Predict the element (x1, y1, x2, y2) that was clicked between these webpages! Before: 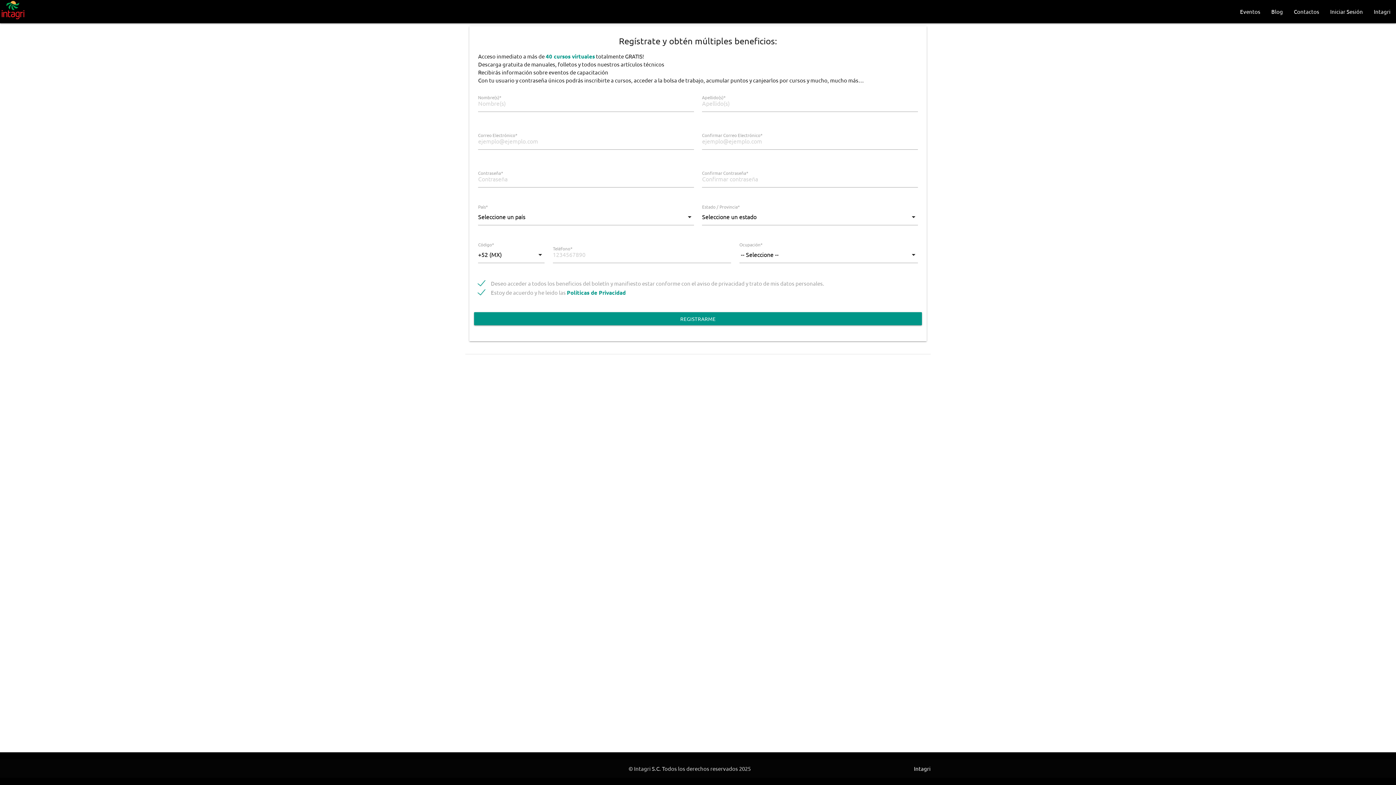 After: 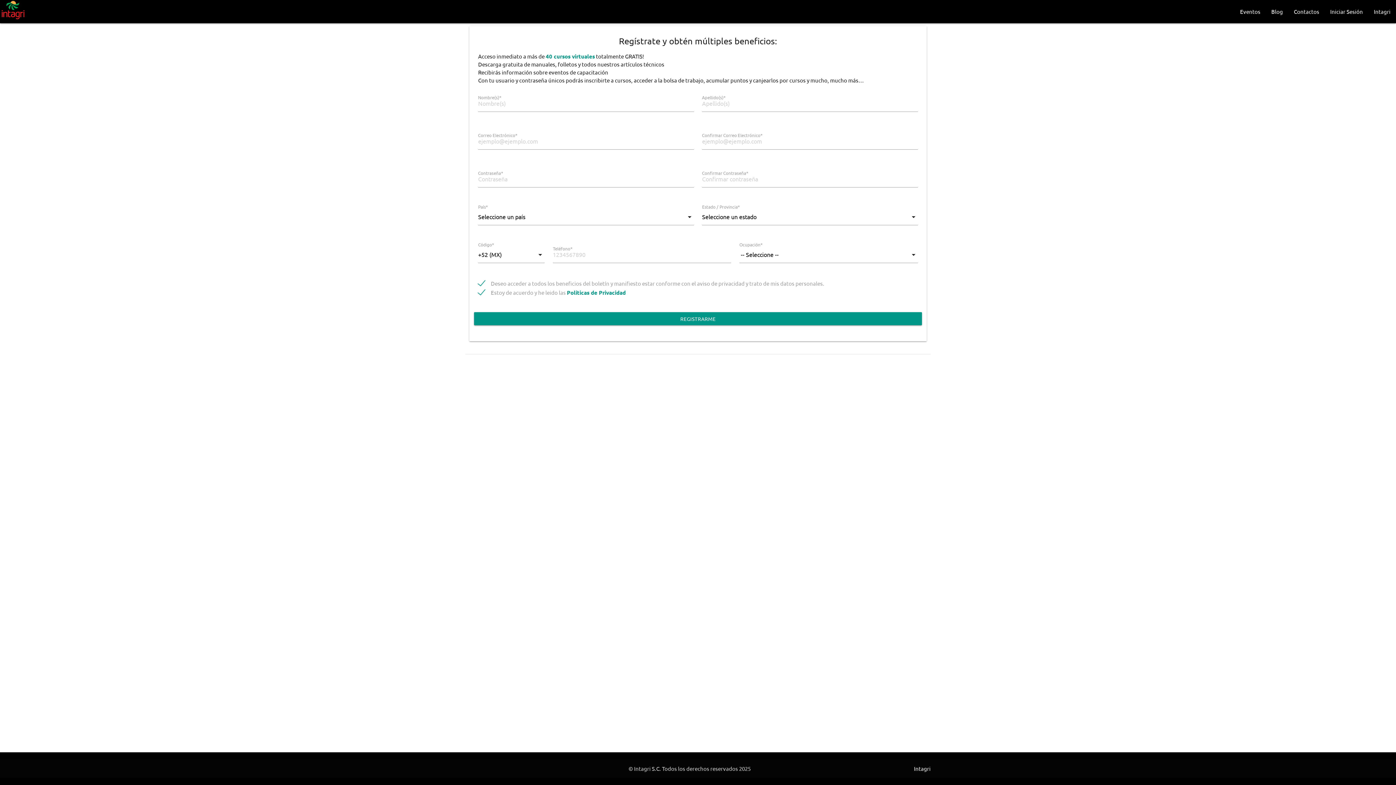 Action: bbox: (567, 288, 625, 295) label: Políticas de Privacidad